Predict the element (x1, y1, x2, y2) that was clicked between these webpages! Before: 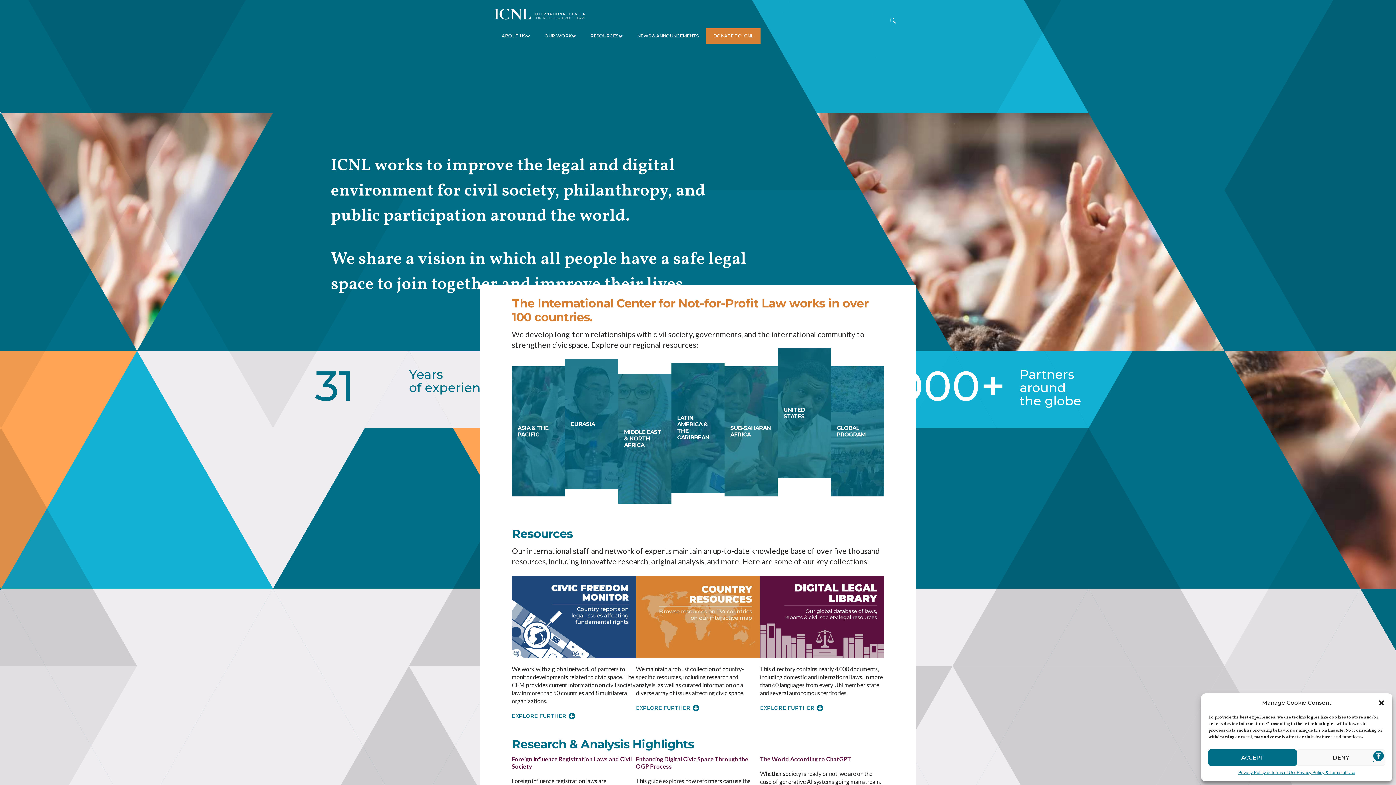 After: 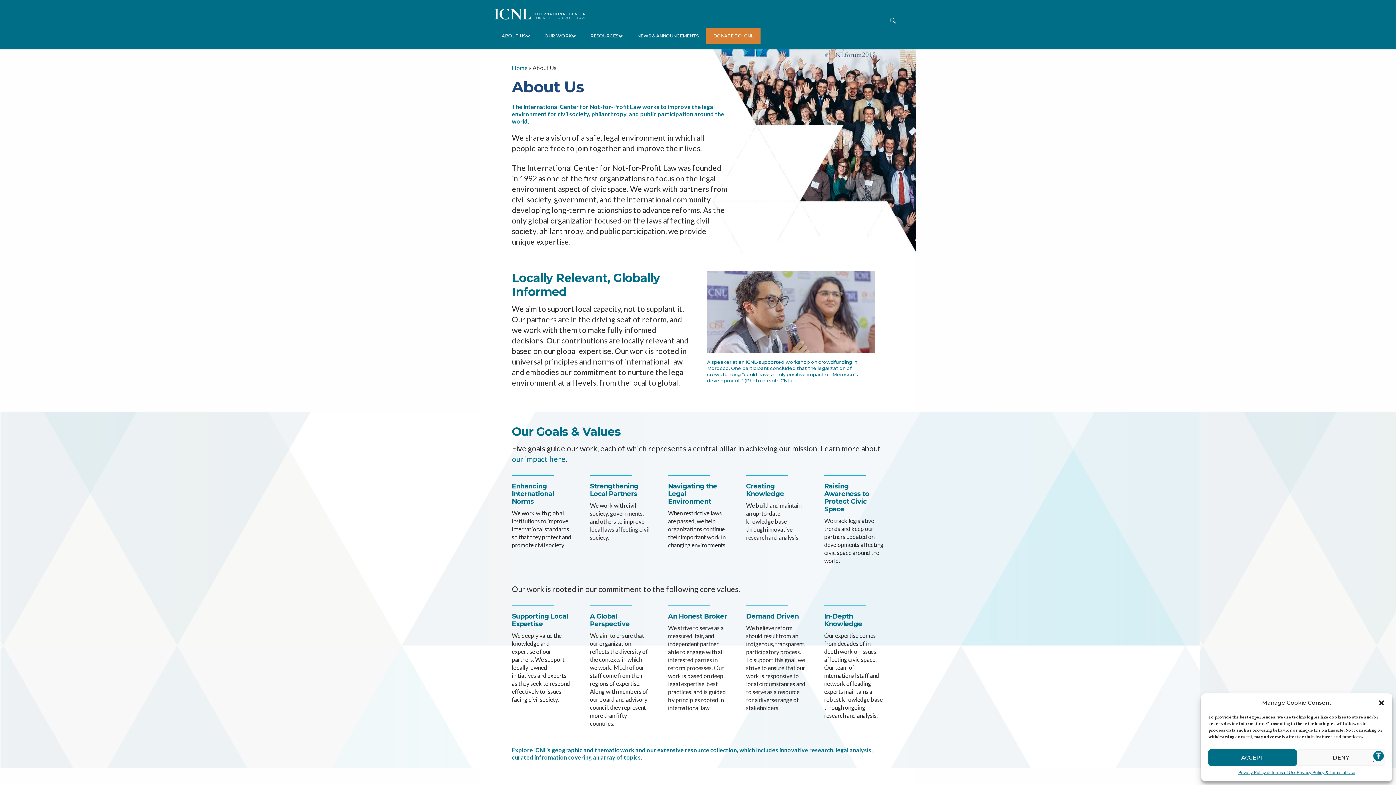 Action: label: ABOUT US bbox: (494, 28, 537, 43)